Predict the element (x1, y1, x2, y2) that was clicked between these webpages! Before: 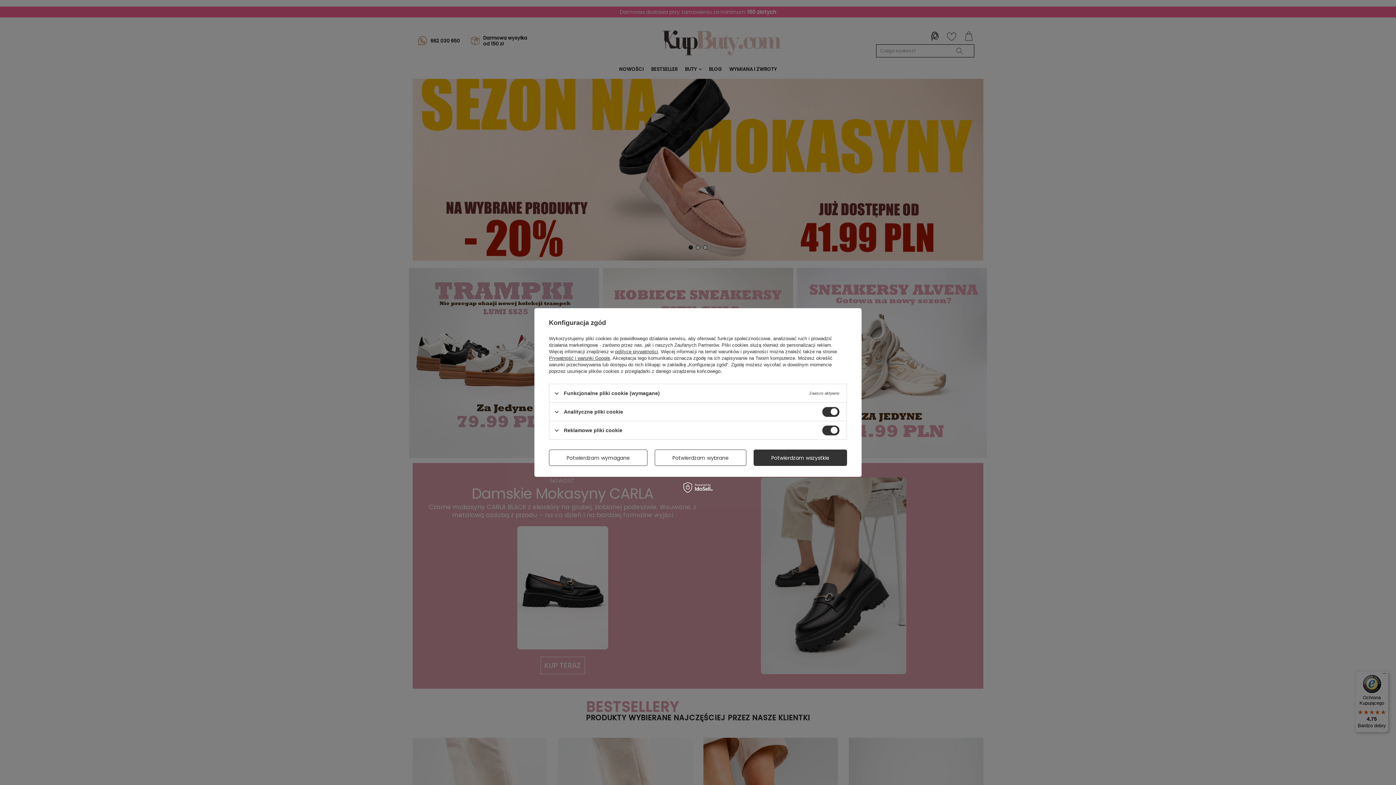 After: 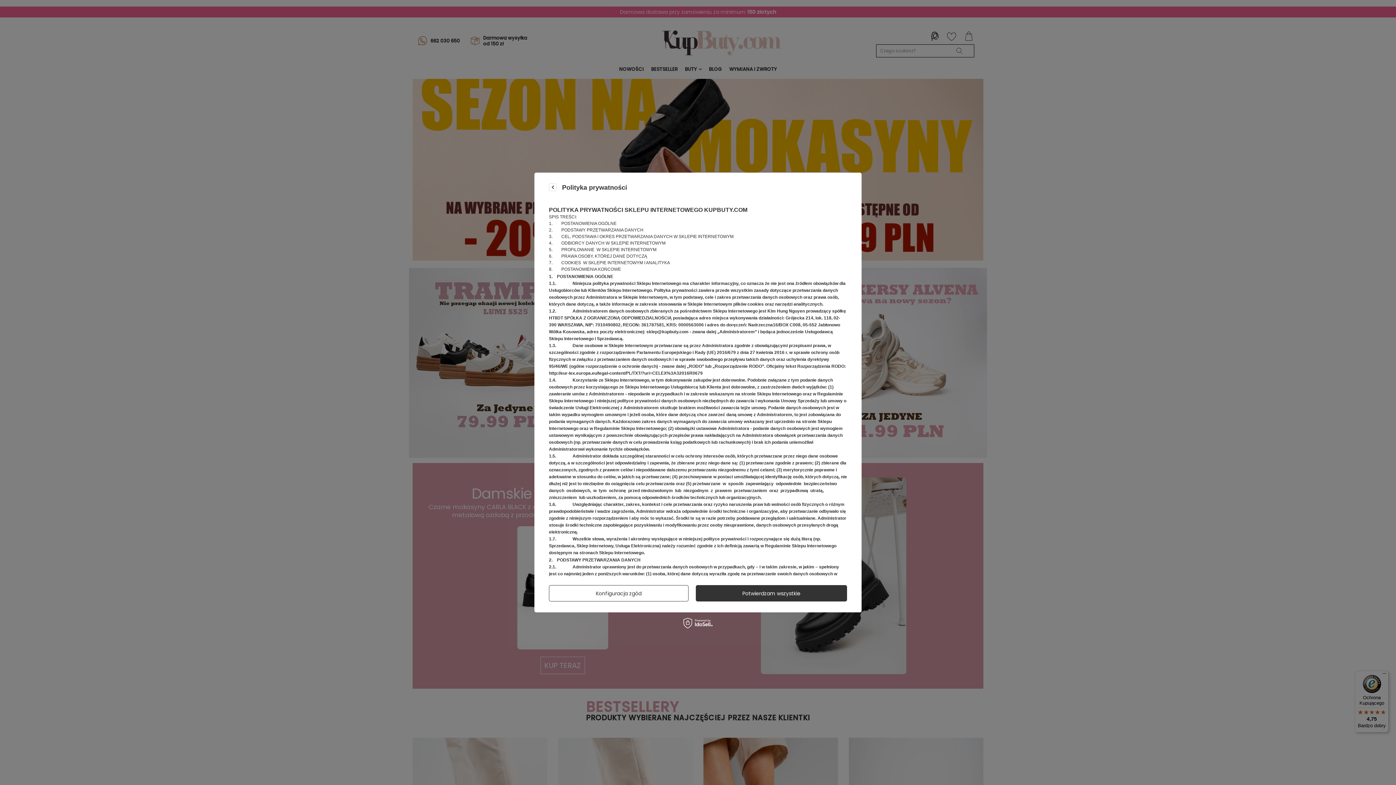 Action: label: polityce prywatności bbox: (615, 349, 658, 354)